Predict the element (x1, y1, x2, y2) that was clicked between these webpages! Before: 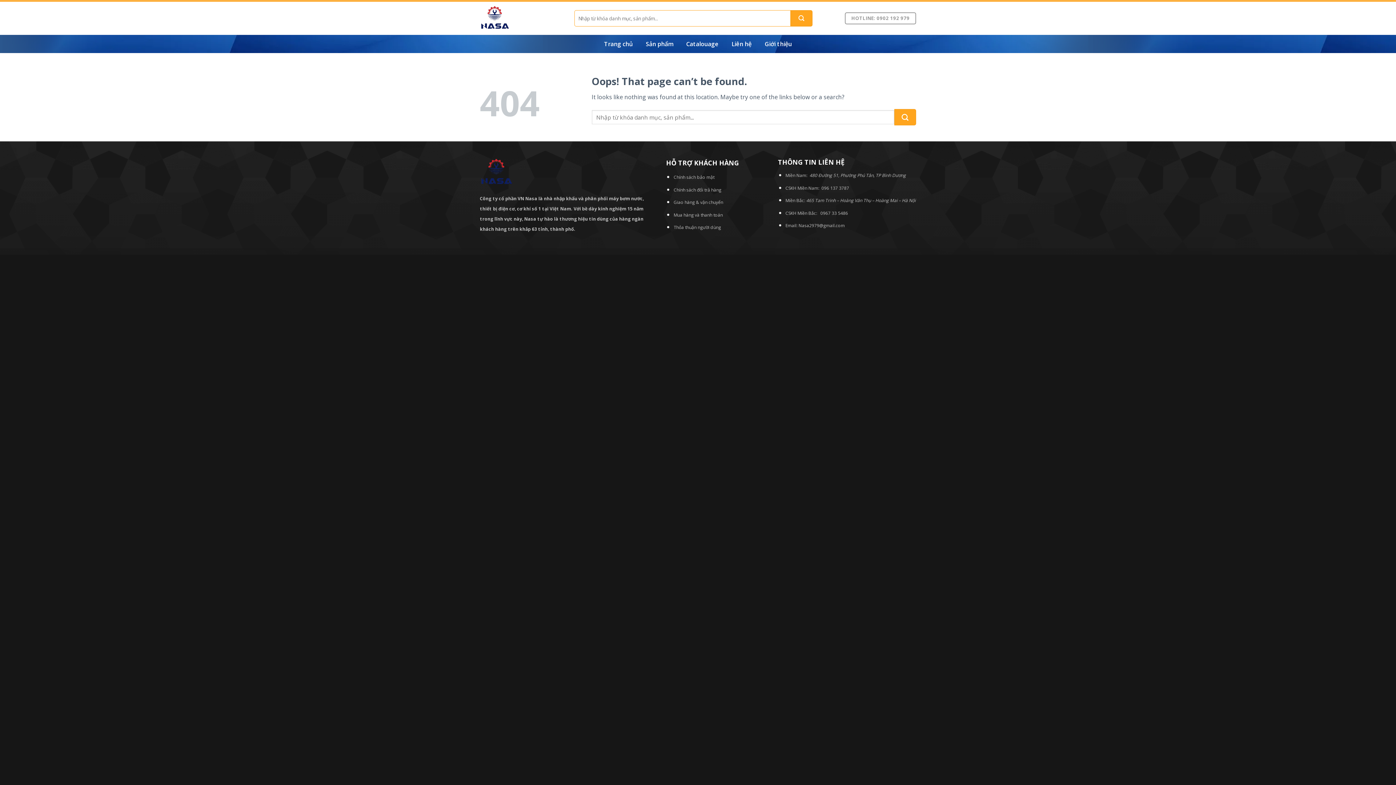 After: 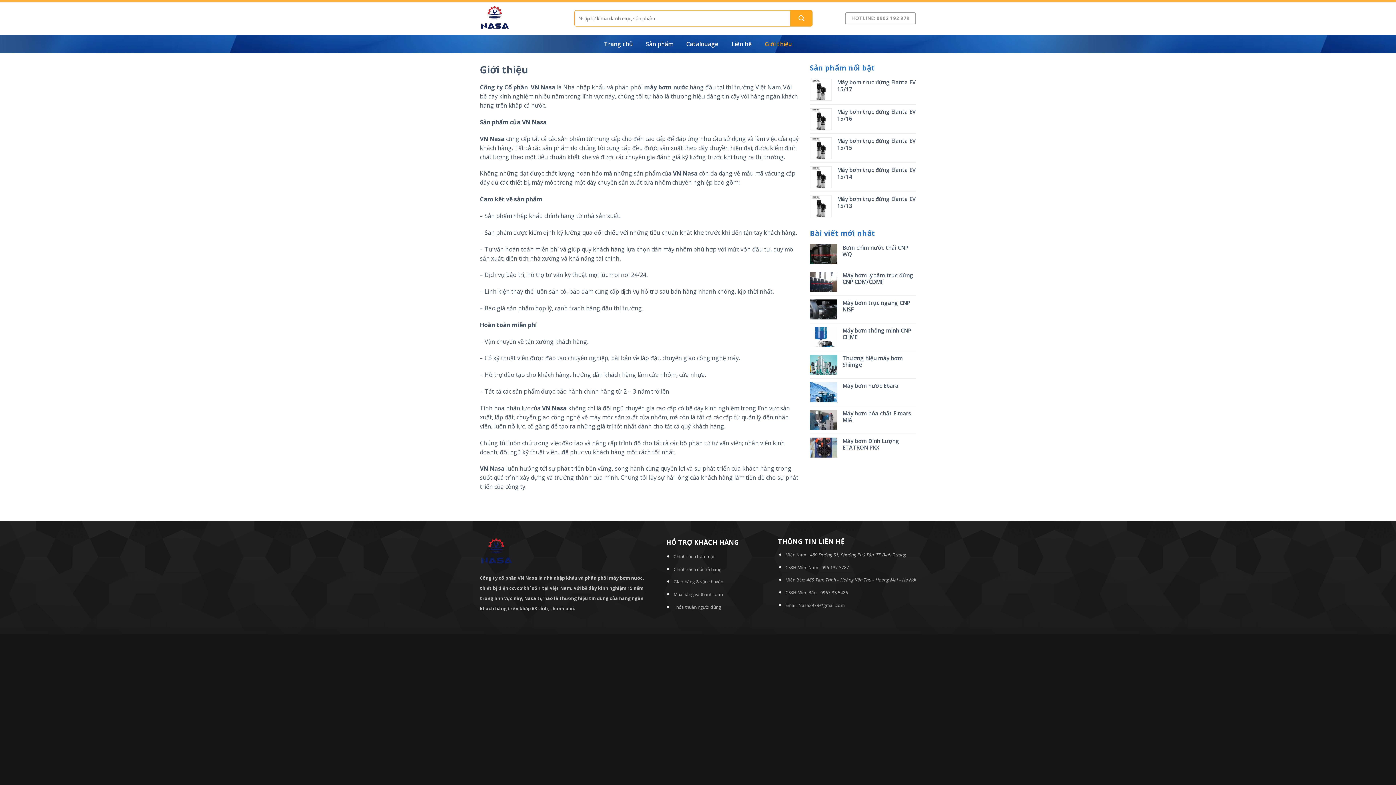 Action: label: Giới thiệu bbox: (764, 37, 792, 50)